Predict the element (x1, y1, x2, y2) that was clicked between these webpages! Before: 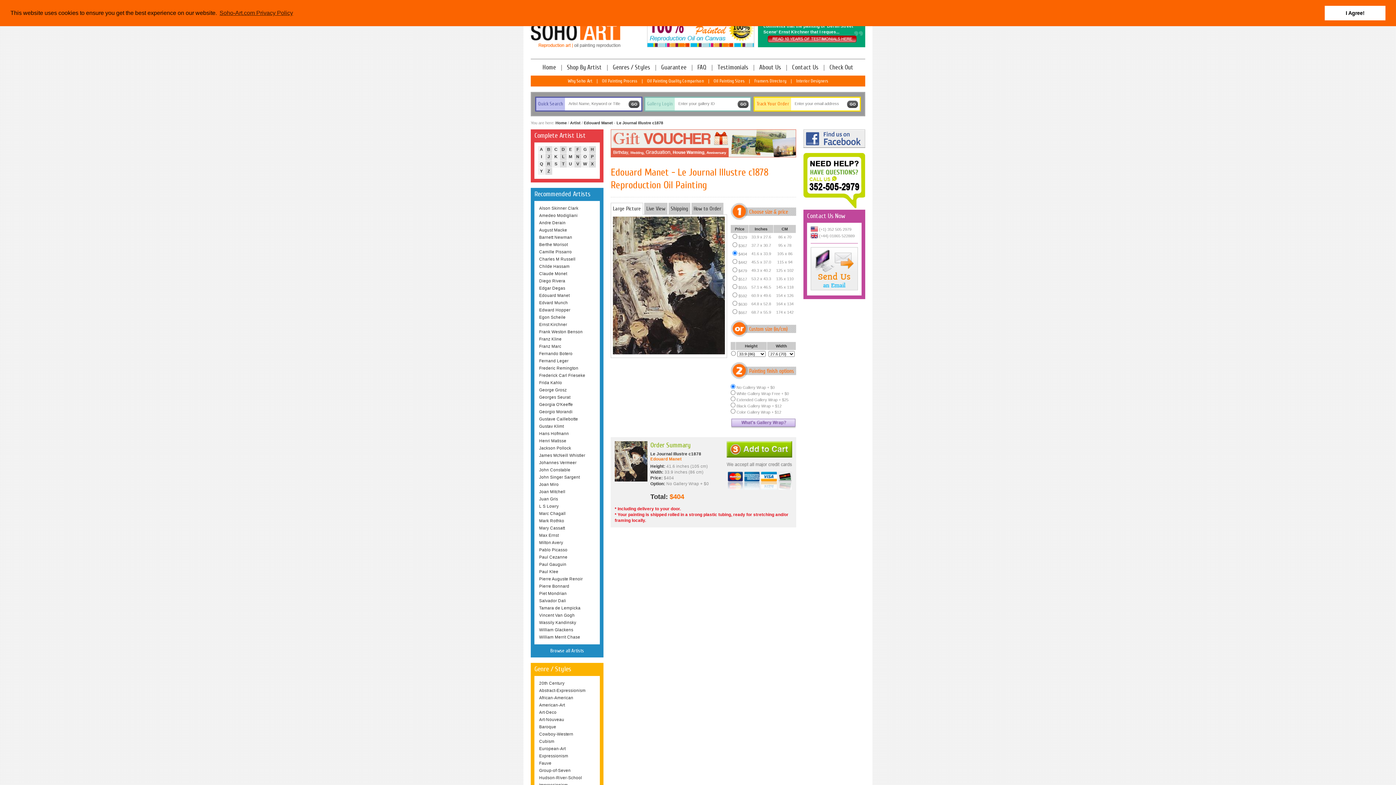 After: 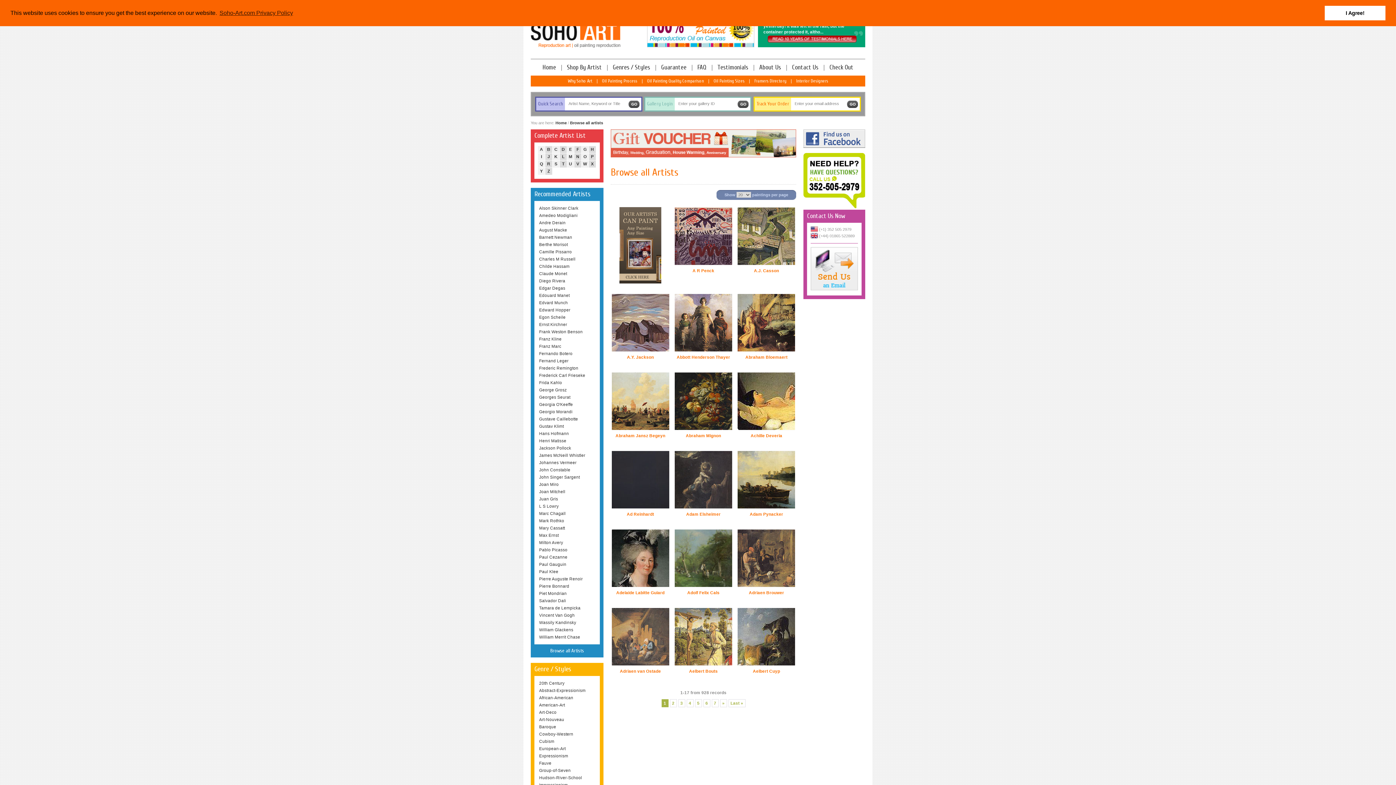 Action: bbox: (564, 59, 604, 75) label: Shop By Artist